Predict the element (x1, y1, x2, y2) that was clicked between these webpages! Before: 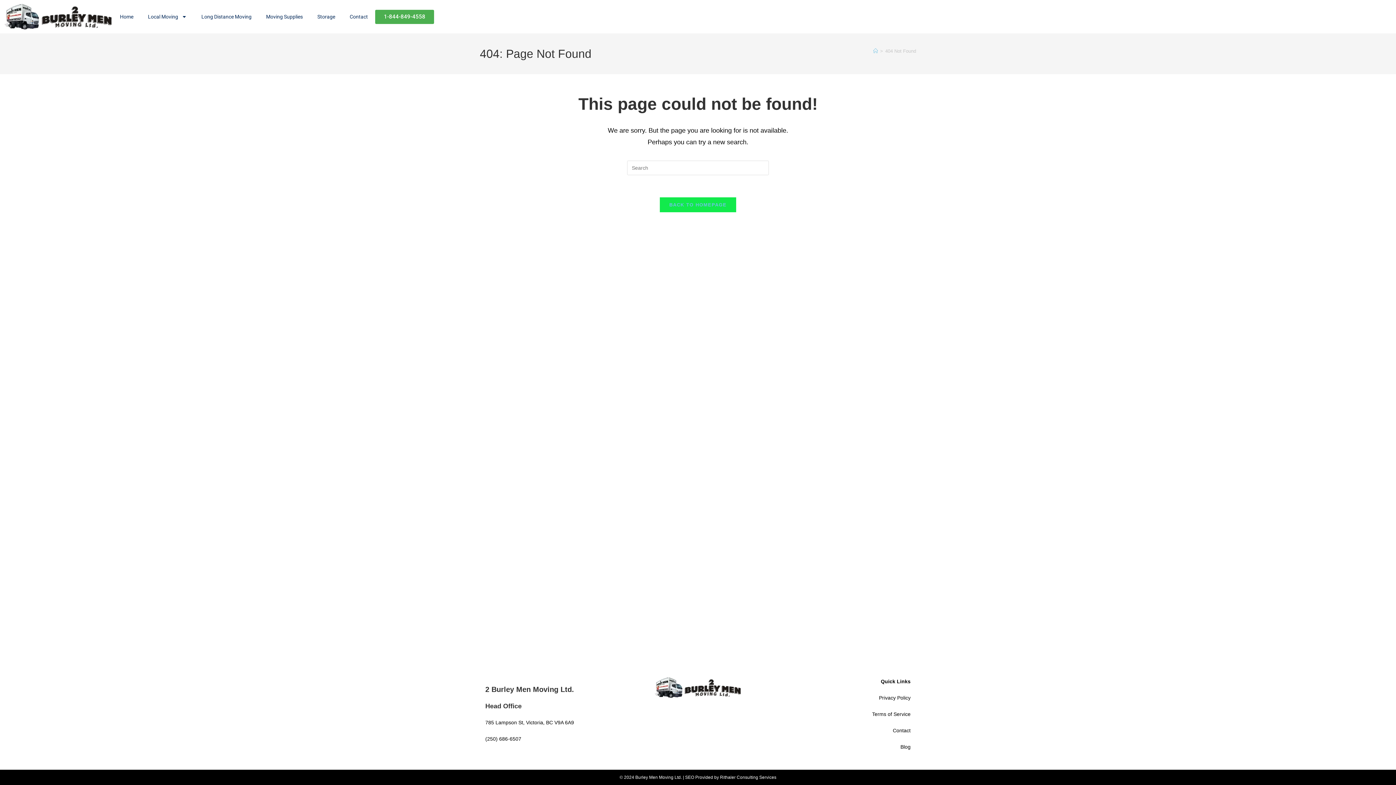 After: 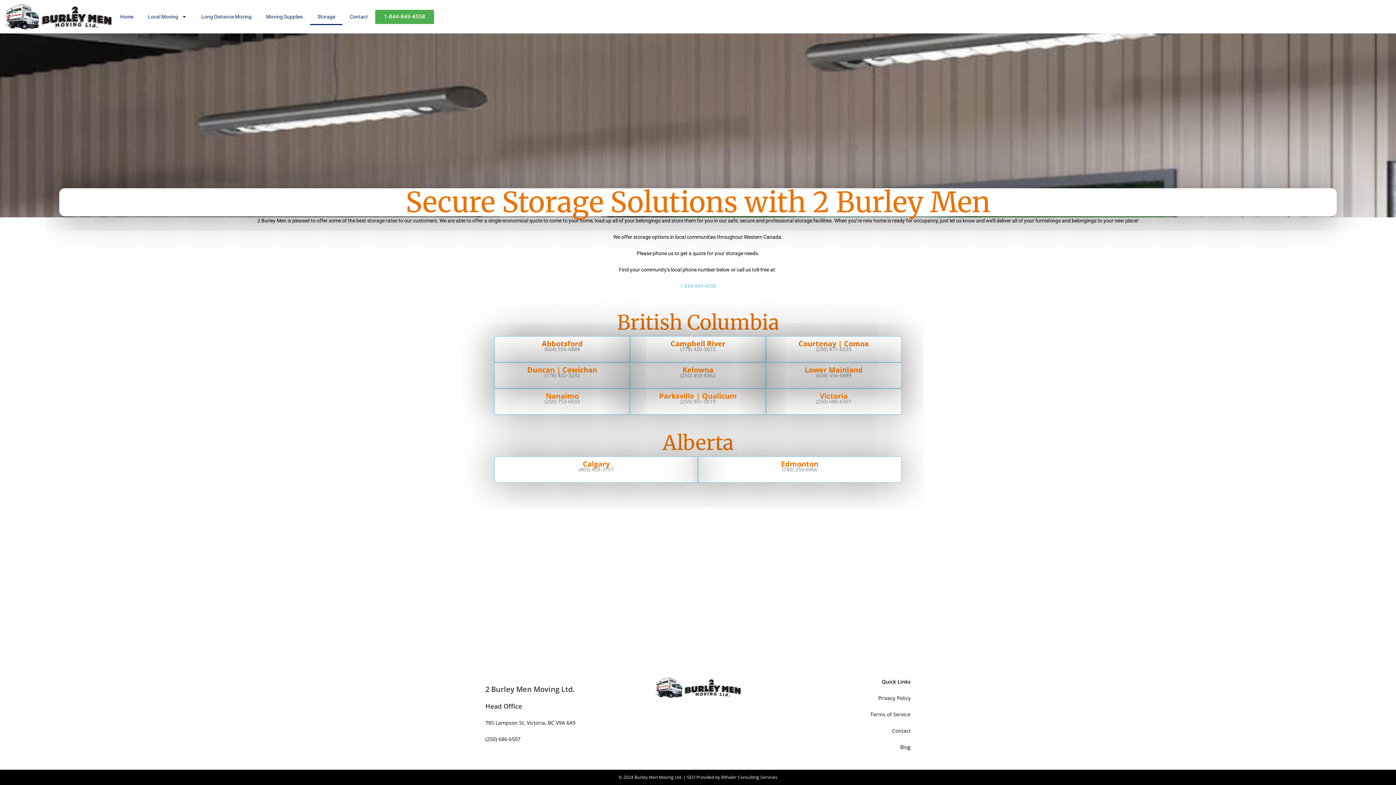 Action: label: Storage bbox: (310, 8, 342, 25)